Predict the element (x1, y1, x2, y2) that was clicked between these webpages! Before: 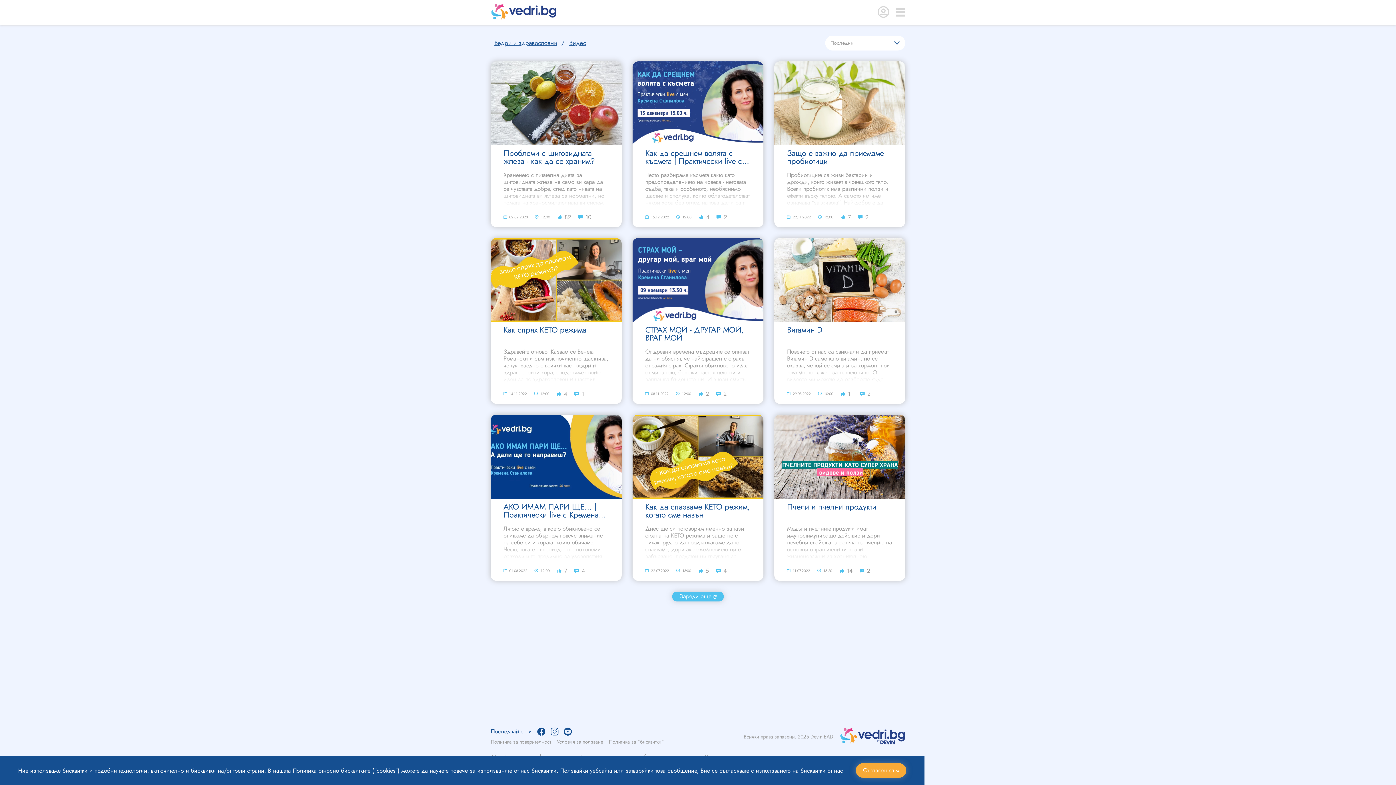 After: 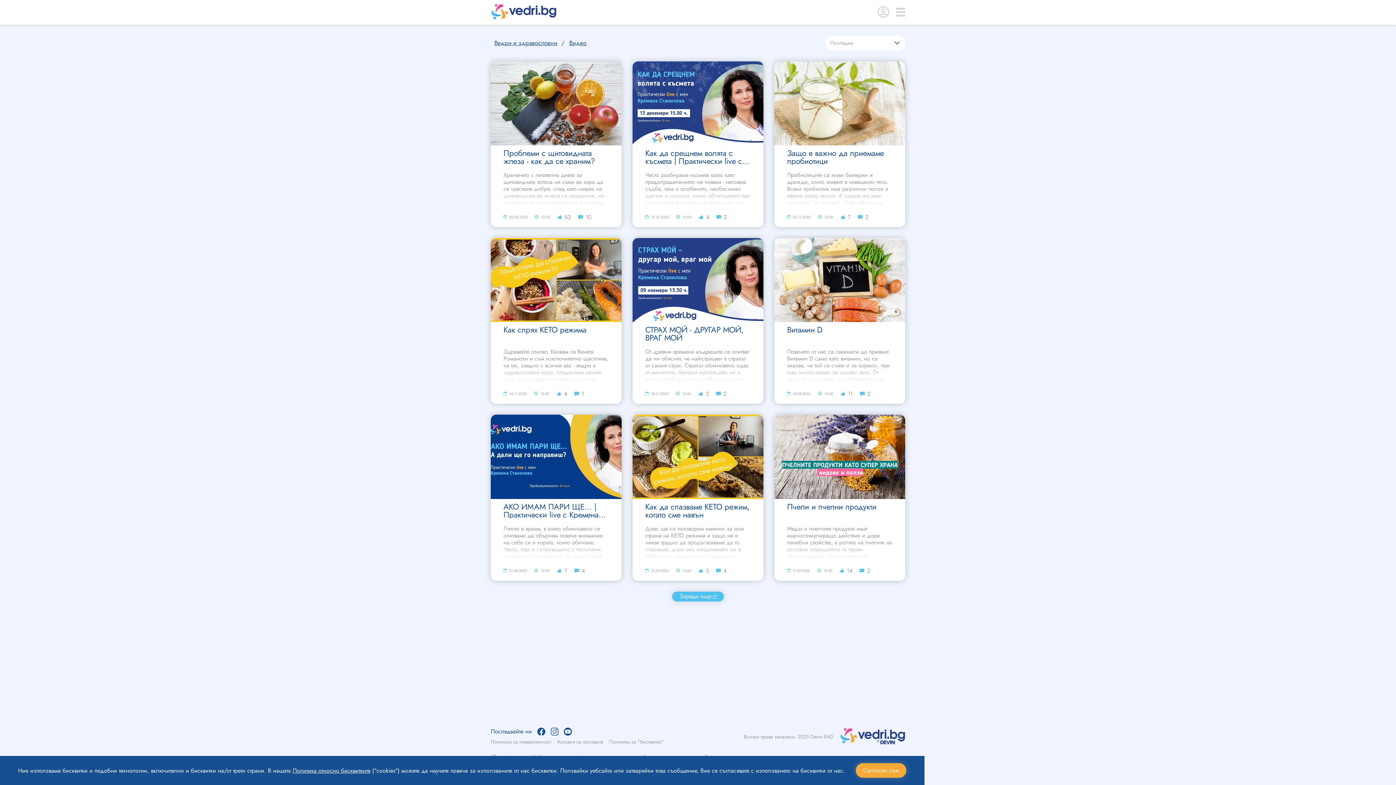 Action: bbox: (550, 727, 558, 735)